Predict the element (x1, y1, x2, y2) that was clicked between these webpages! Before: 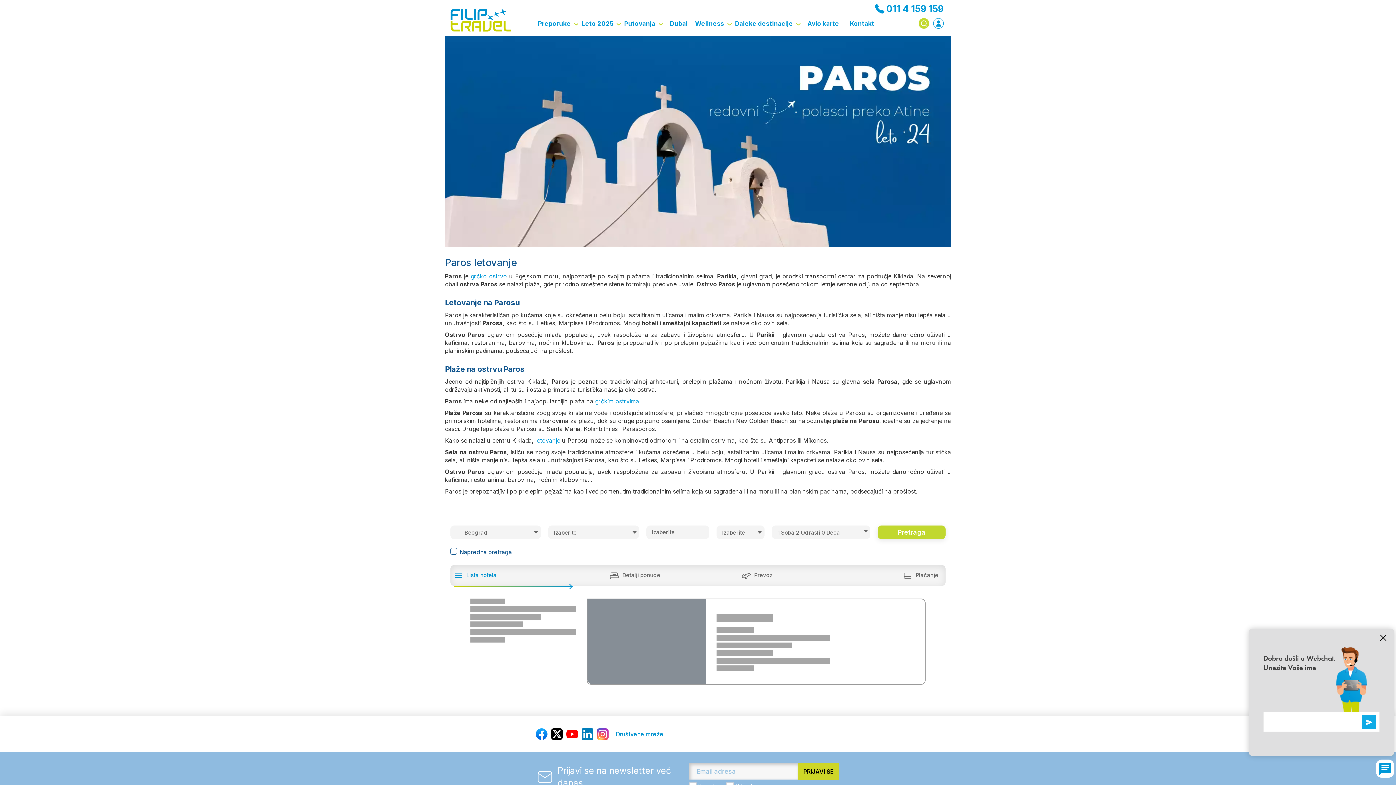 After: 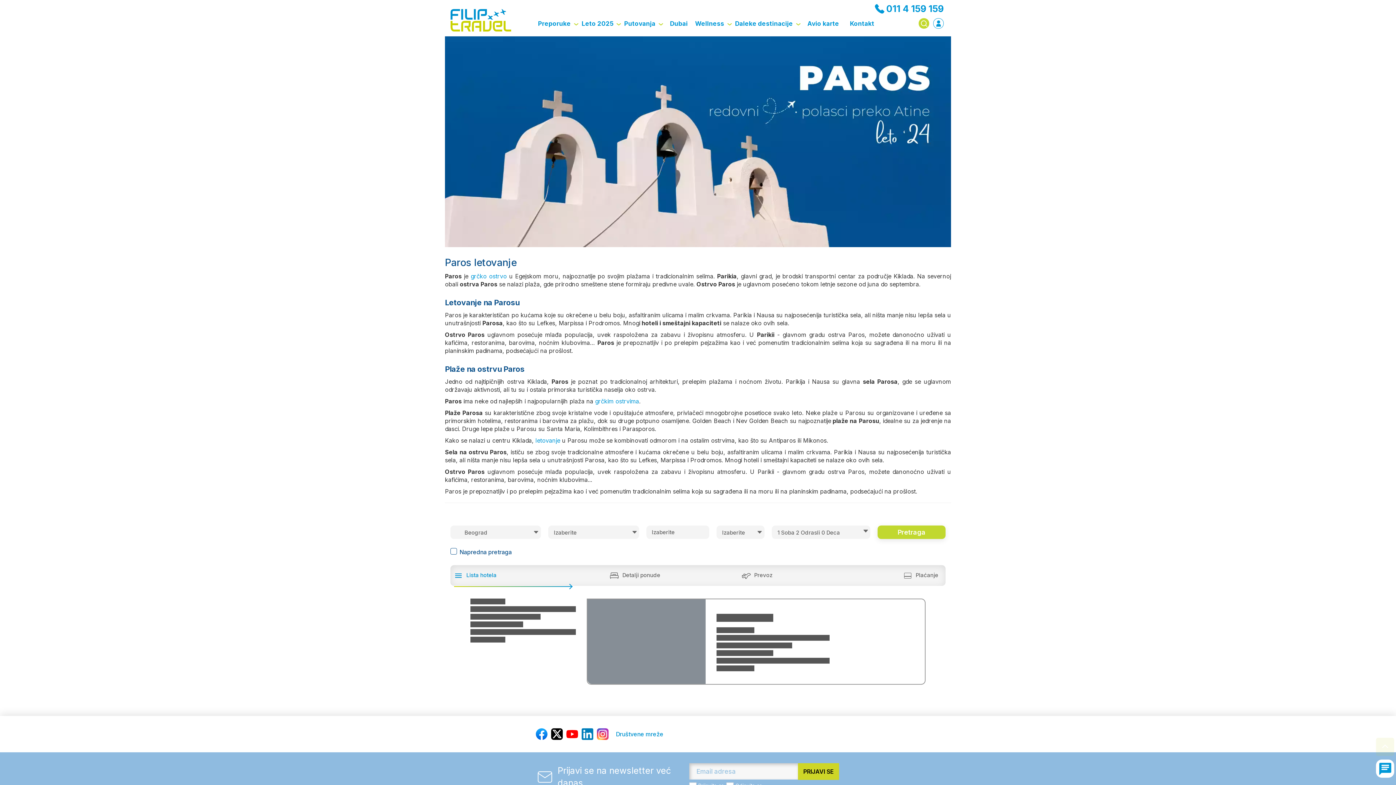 Action: bbox: (1373, 629, 1394, 647)